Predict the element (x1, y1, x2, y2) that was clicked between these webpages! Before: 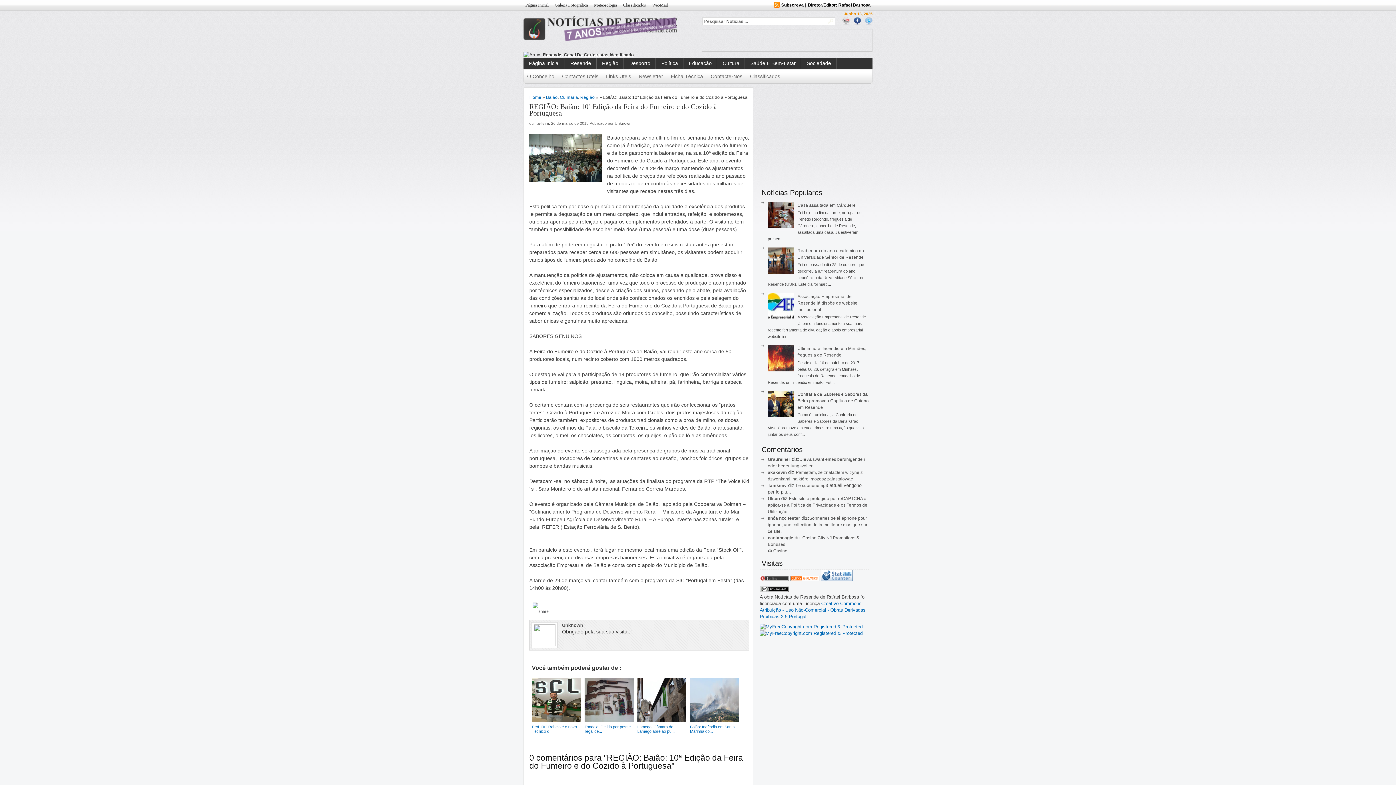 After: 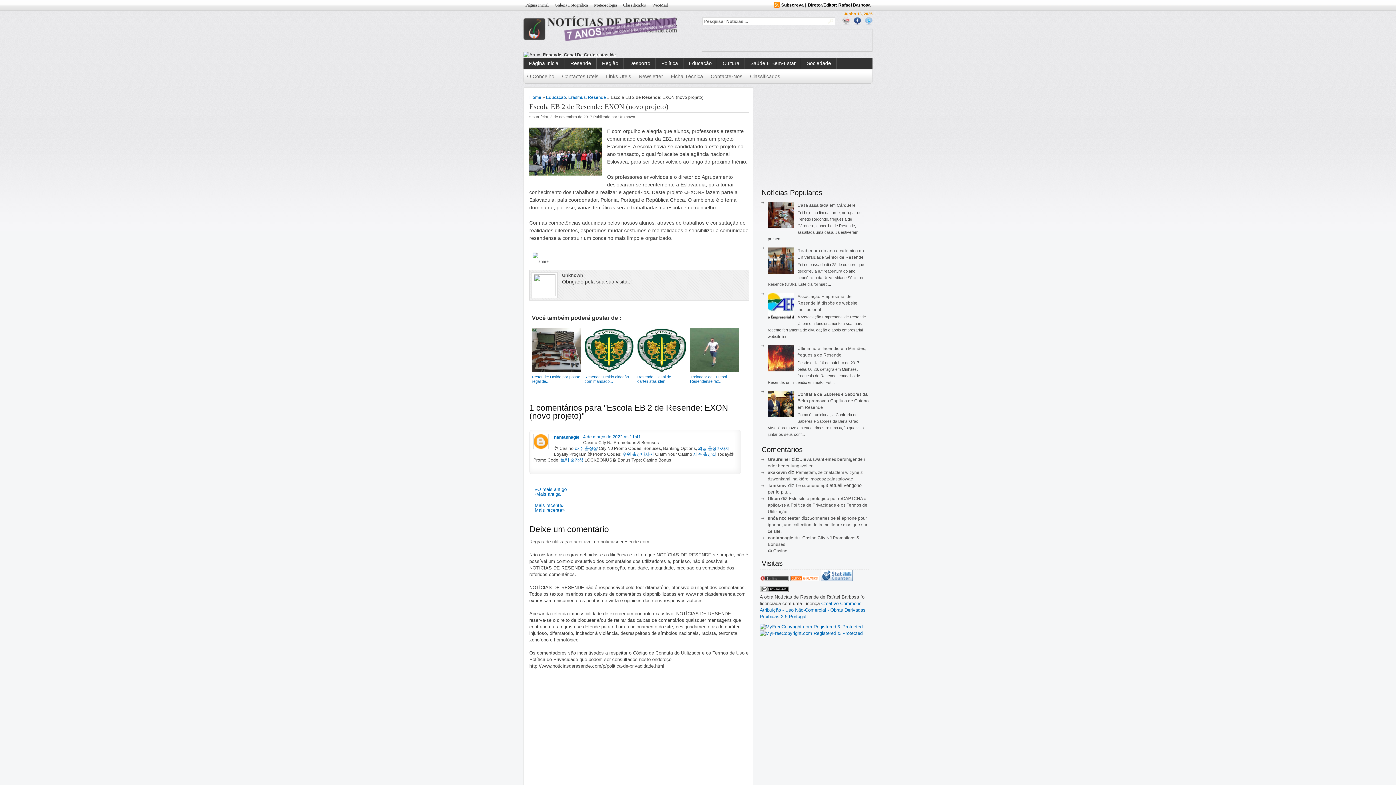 Action: bbox: (760, 558, 869, 570) label: Visitas